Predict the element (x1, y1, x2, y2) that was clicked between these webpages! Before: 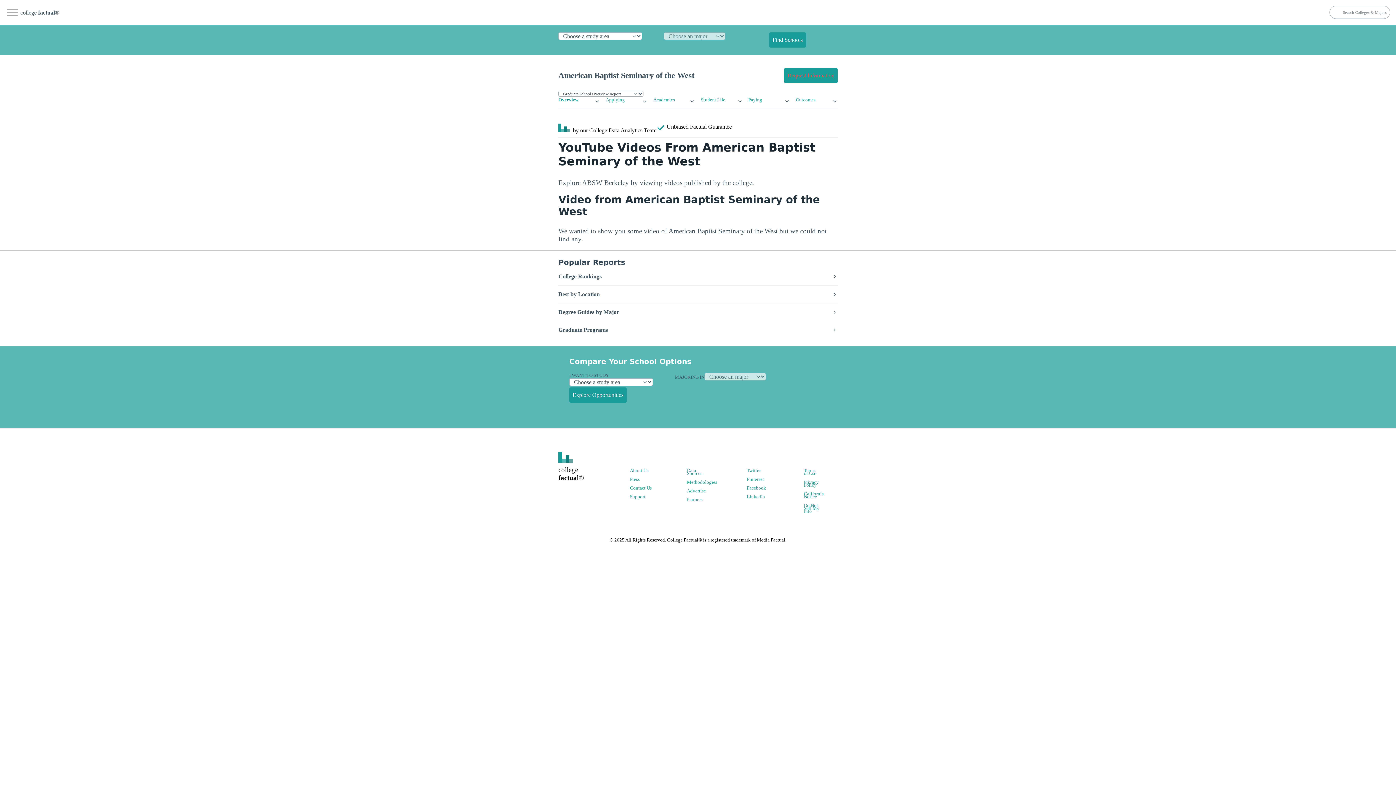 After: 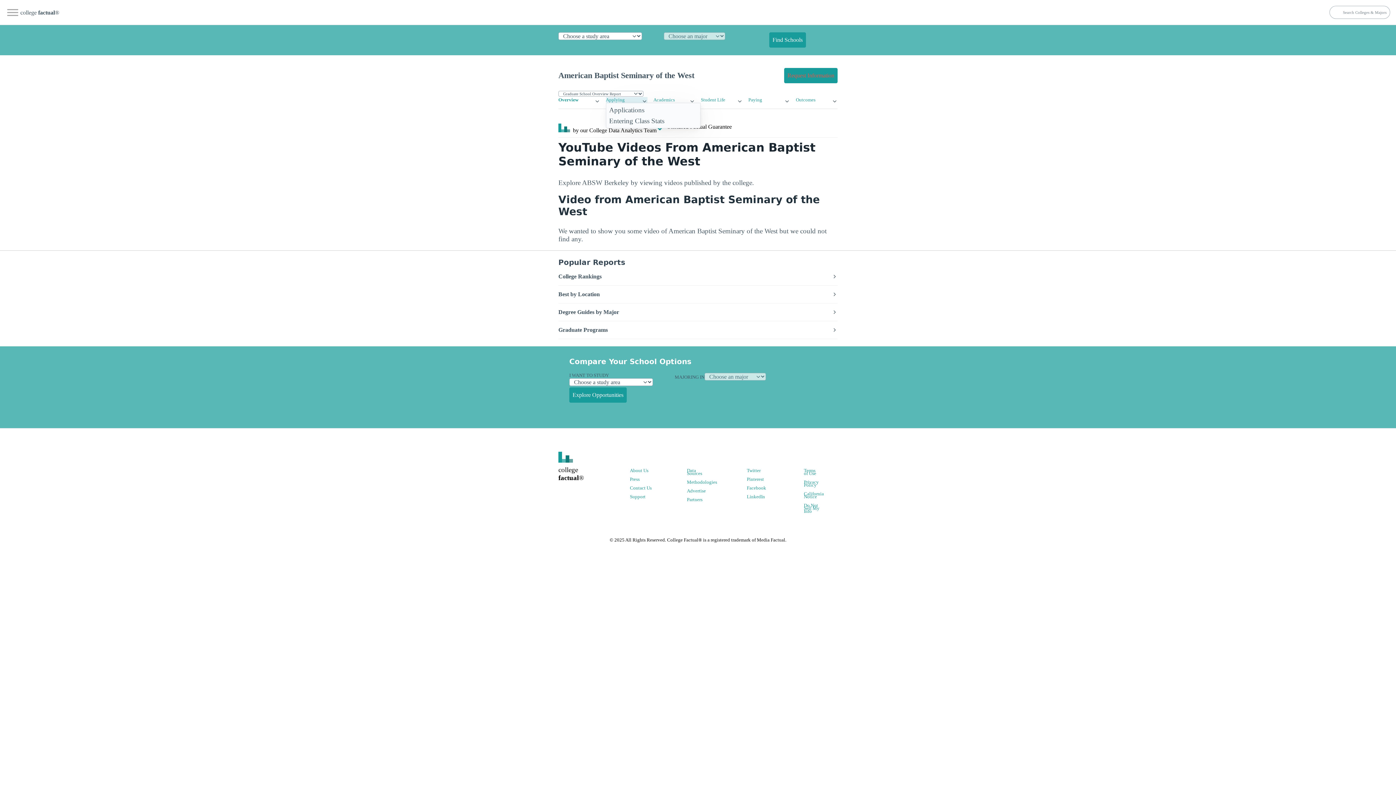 Action: bbox: (606, 97, 647, 102) label: Applying